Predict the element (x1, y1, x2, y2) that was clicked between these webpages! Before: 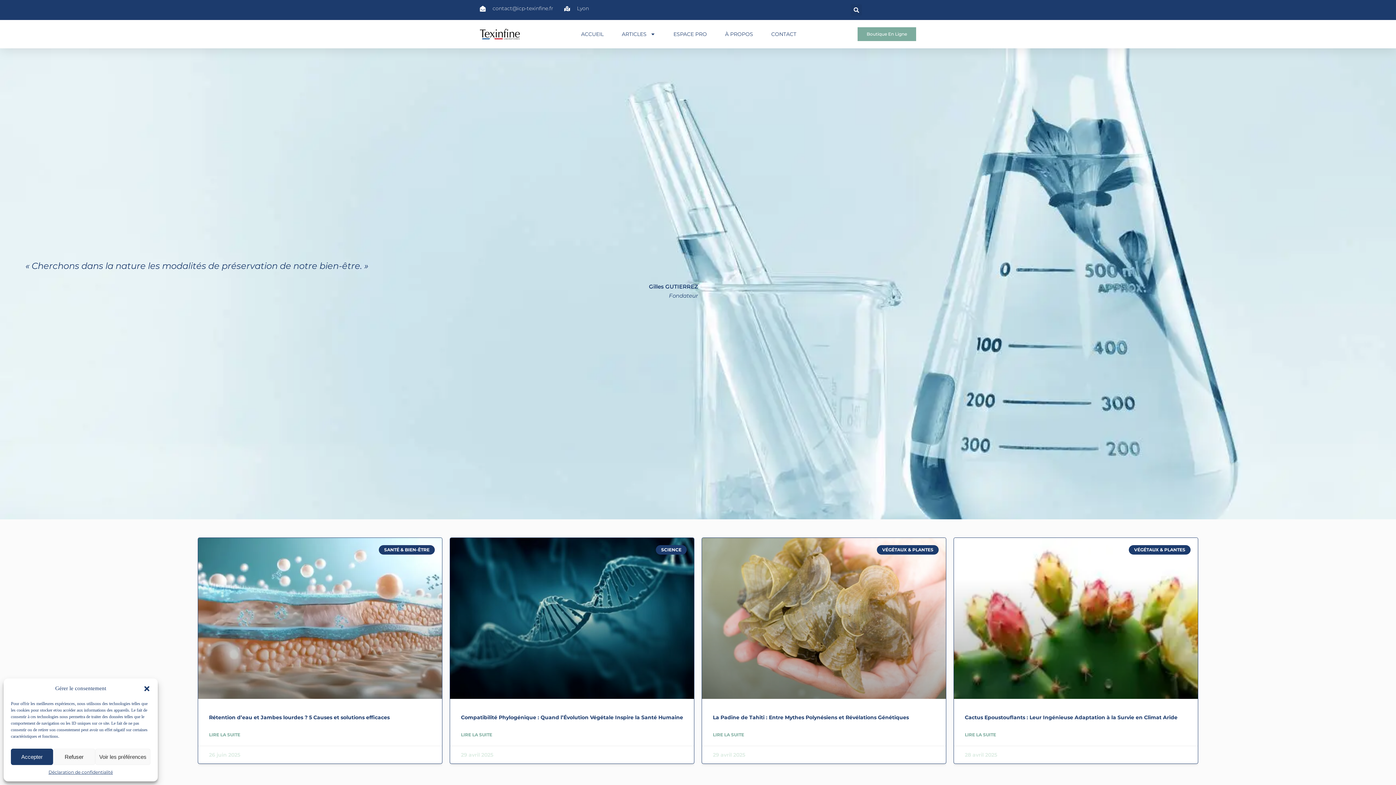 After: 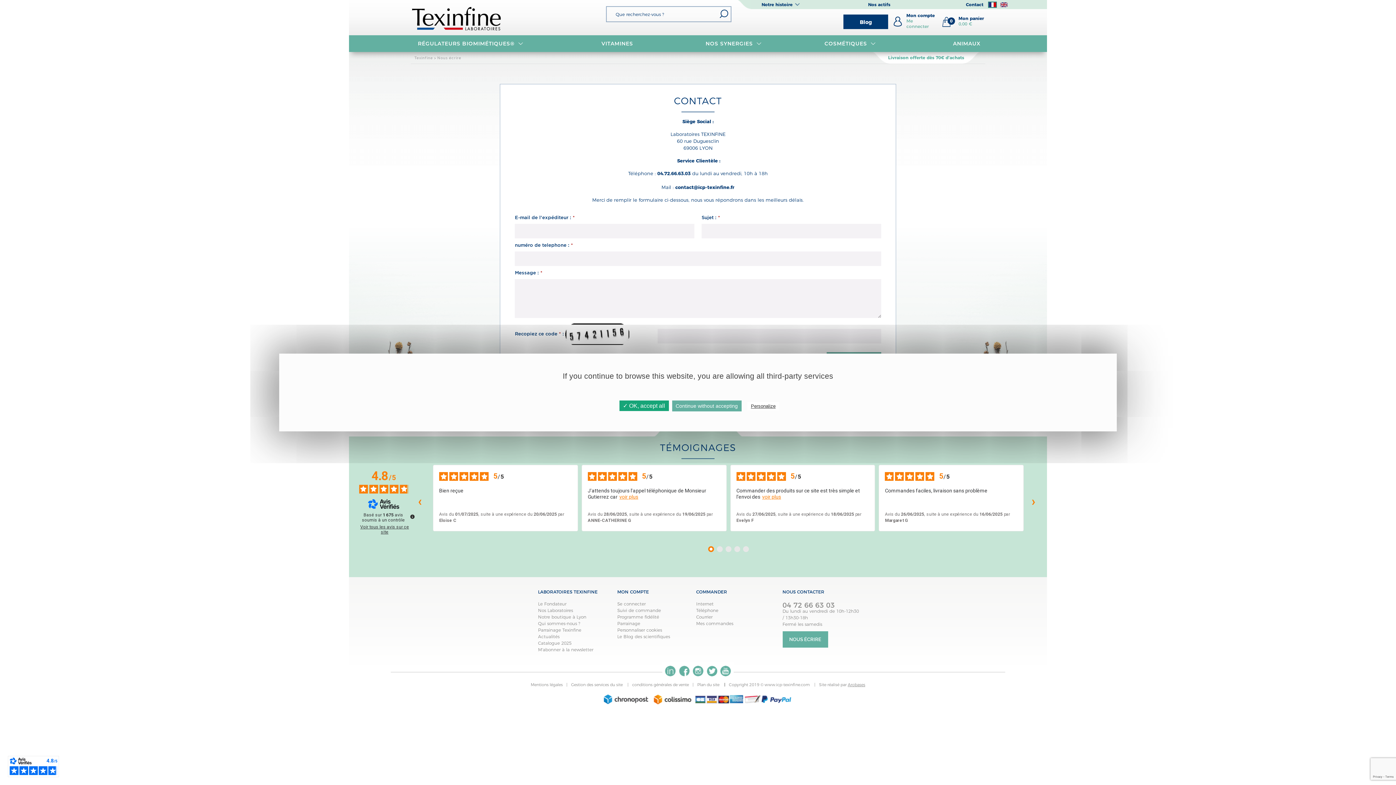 Action: bbox: (771, 25, 796, 42) label: CONTACT